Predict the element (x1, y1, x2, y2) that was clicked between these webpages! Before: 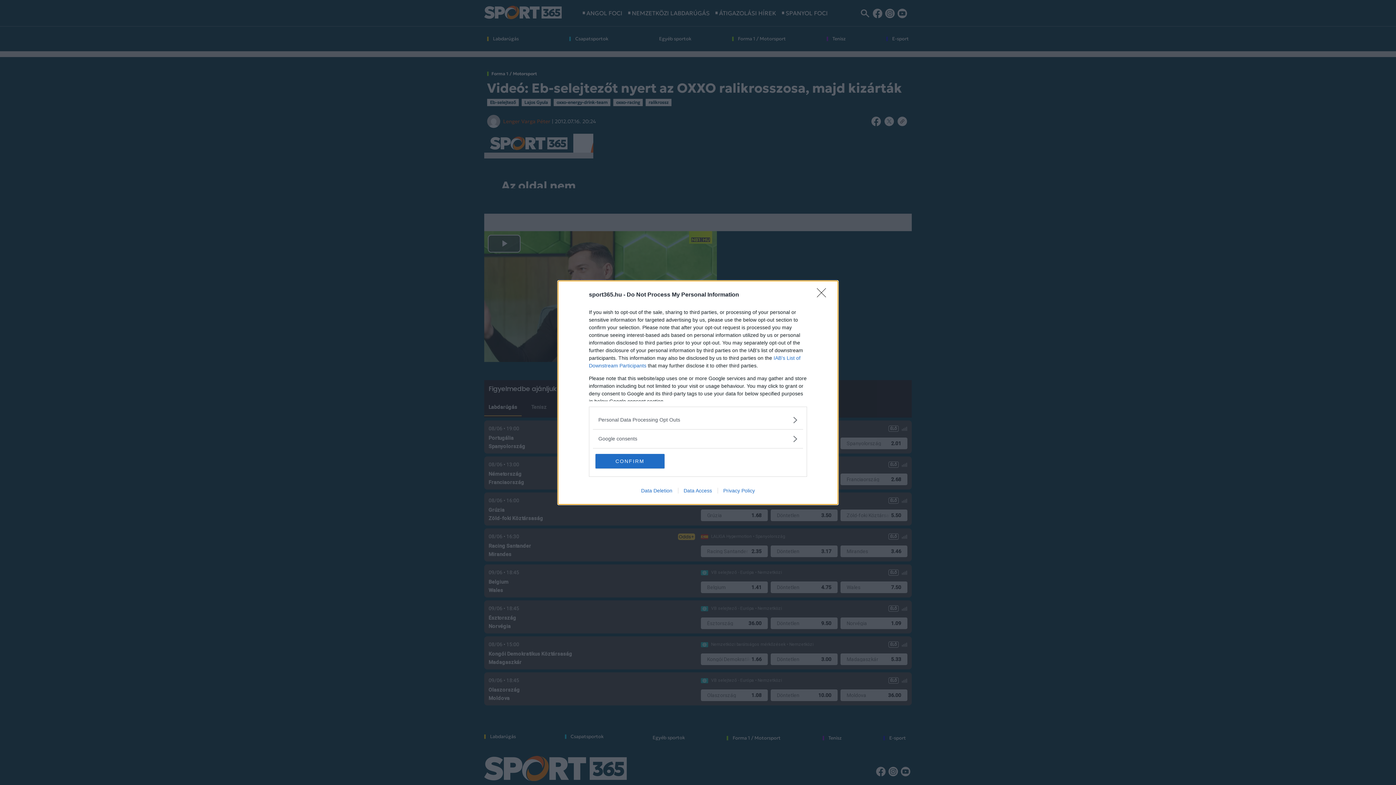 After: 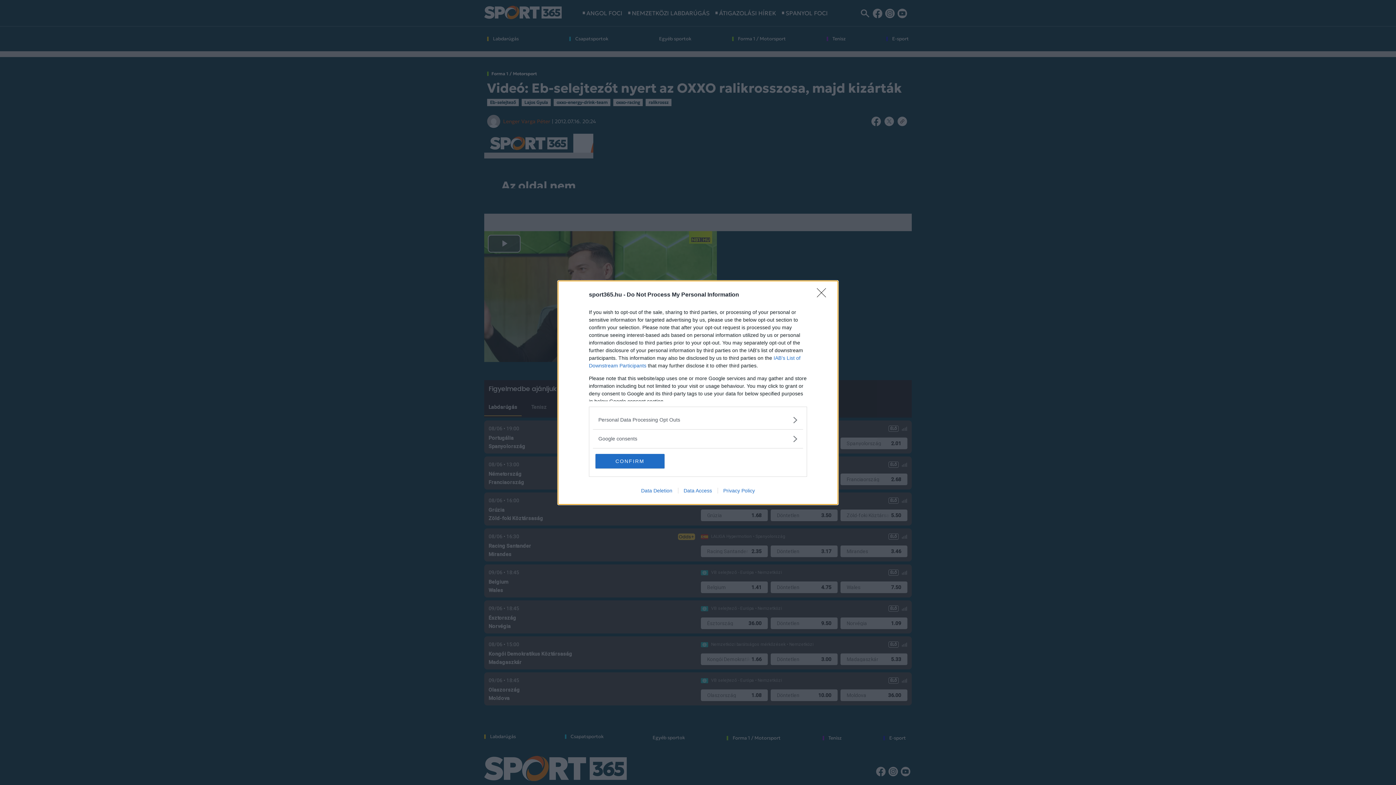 Action: label: Privacy Policy bbox: (717, 487, 760, 493)